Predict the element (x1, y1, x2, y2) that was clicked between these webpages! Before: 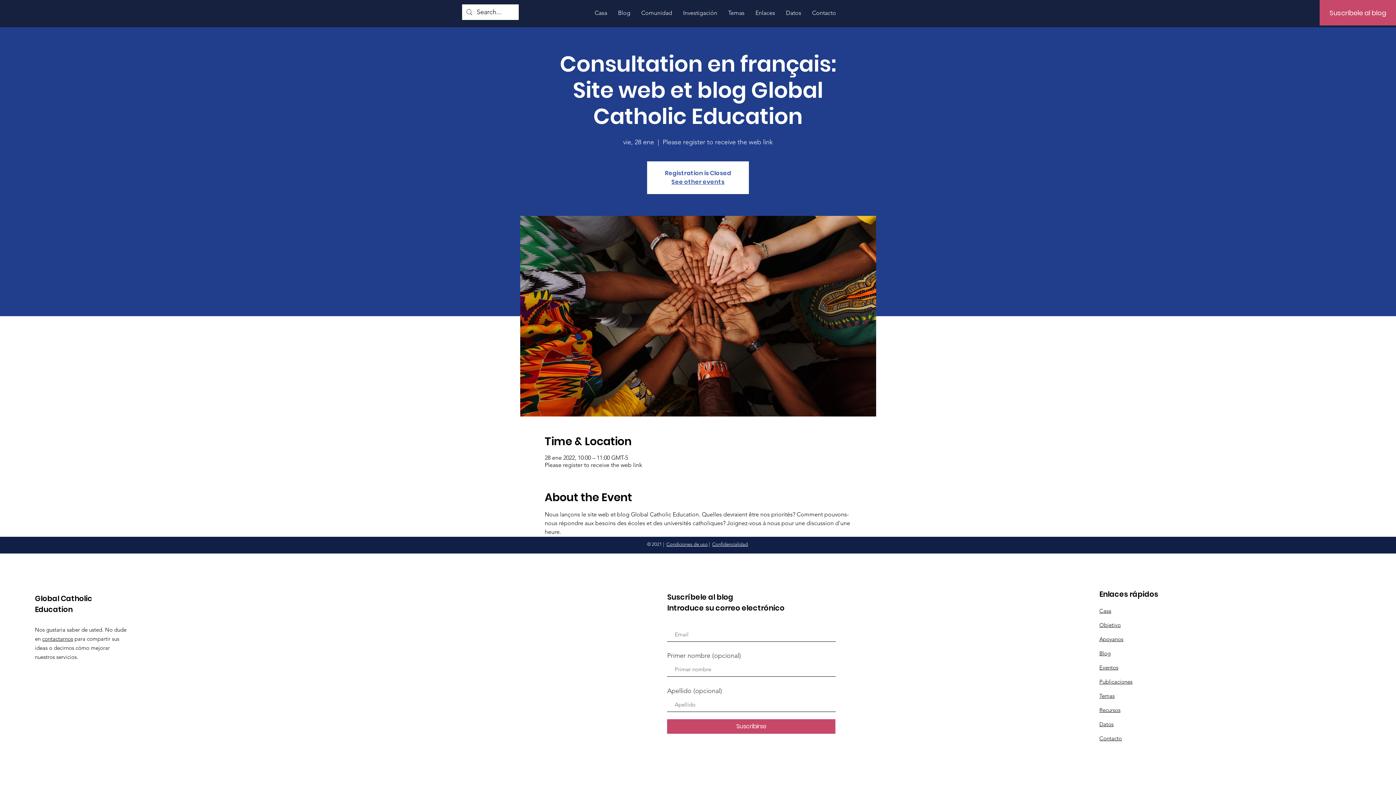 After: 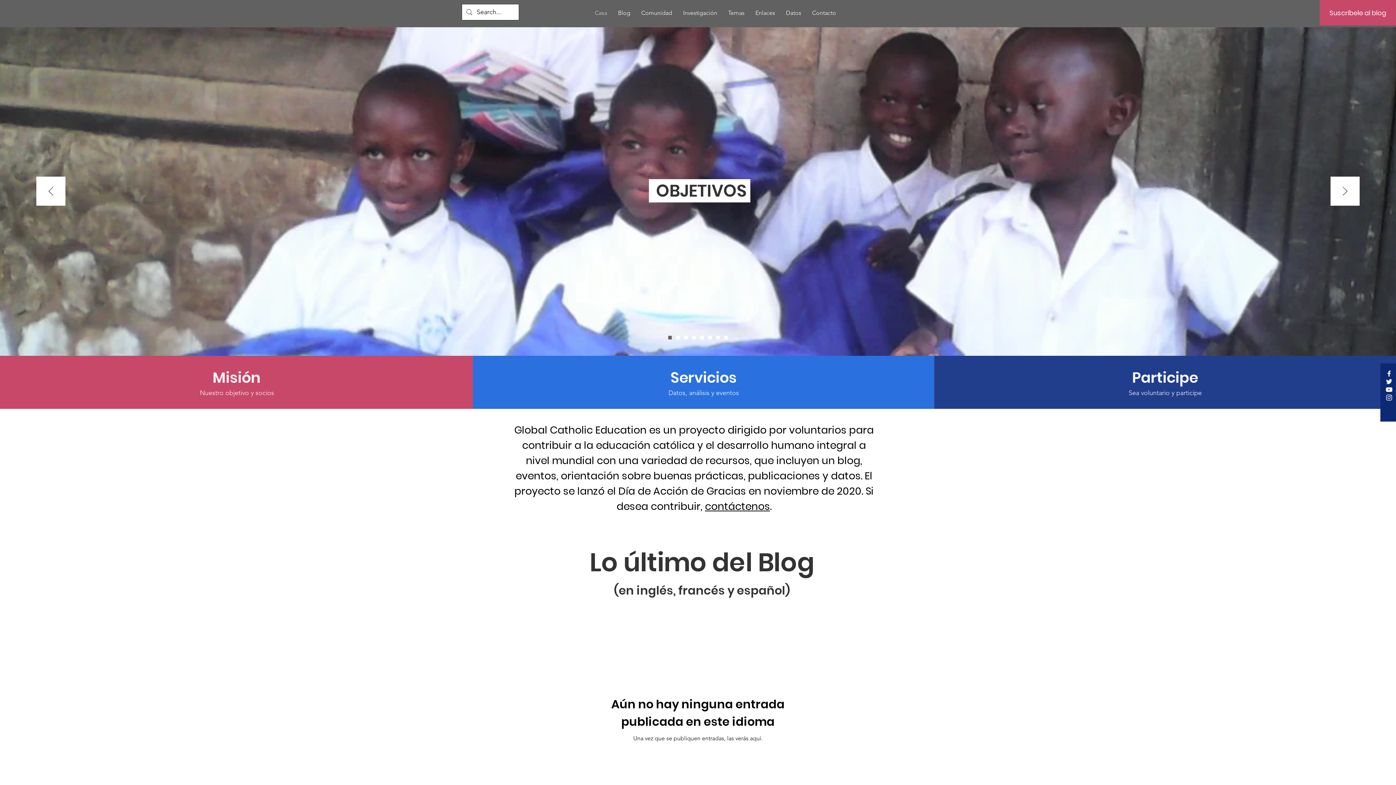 Action: bbox: (1099, 721, 1113, 728) label: Datos